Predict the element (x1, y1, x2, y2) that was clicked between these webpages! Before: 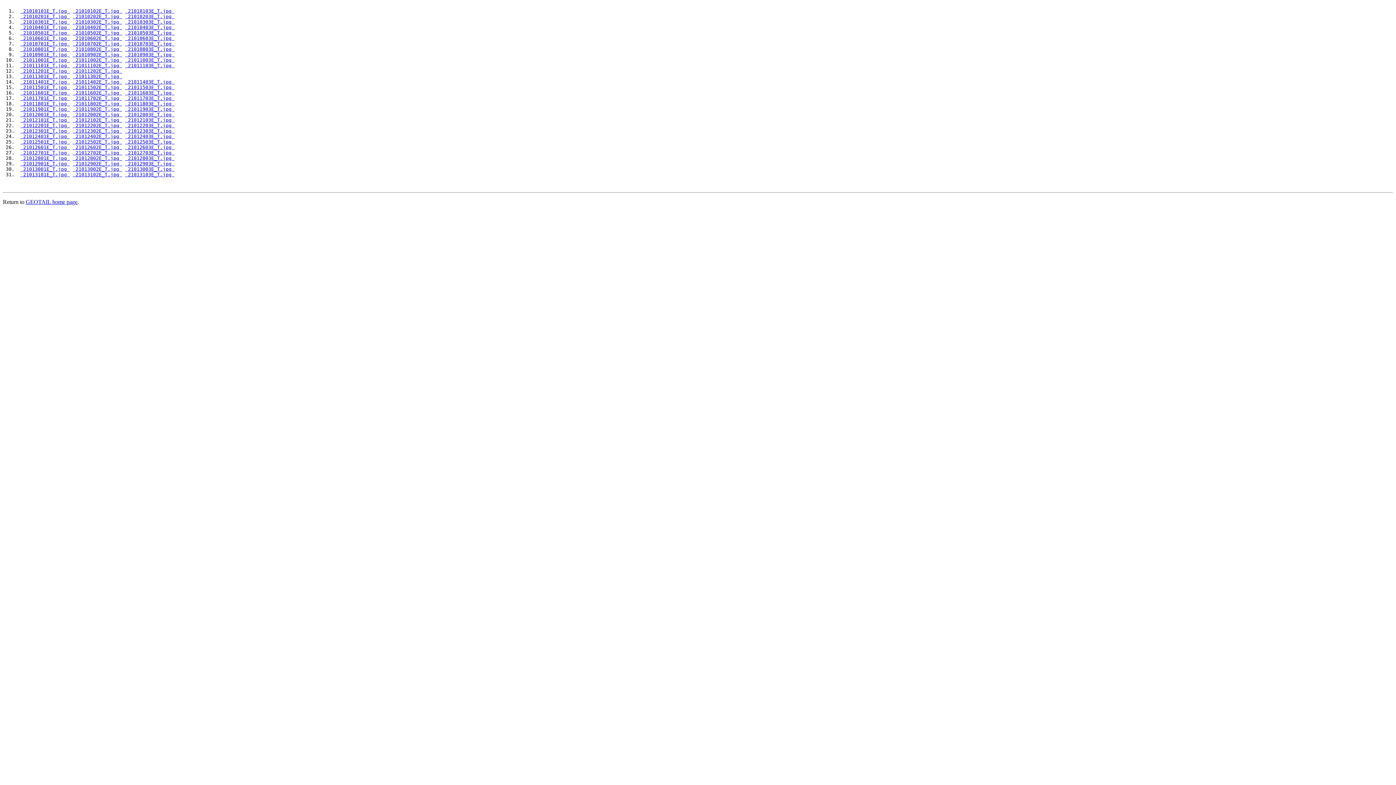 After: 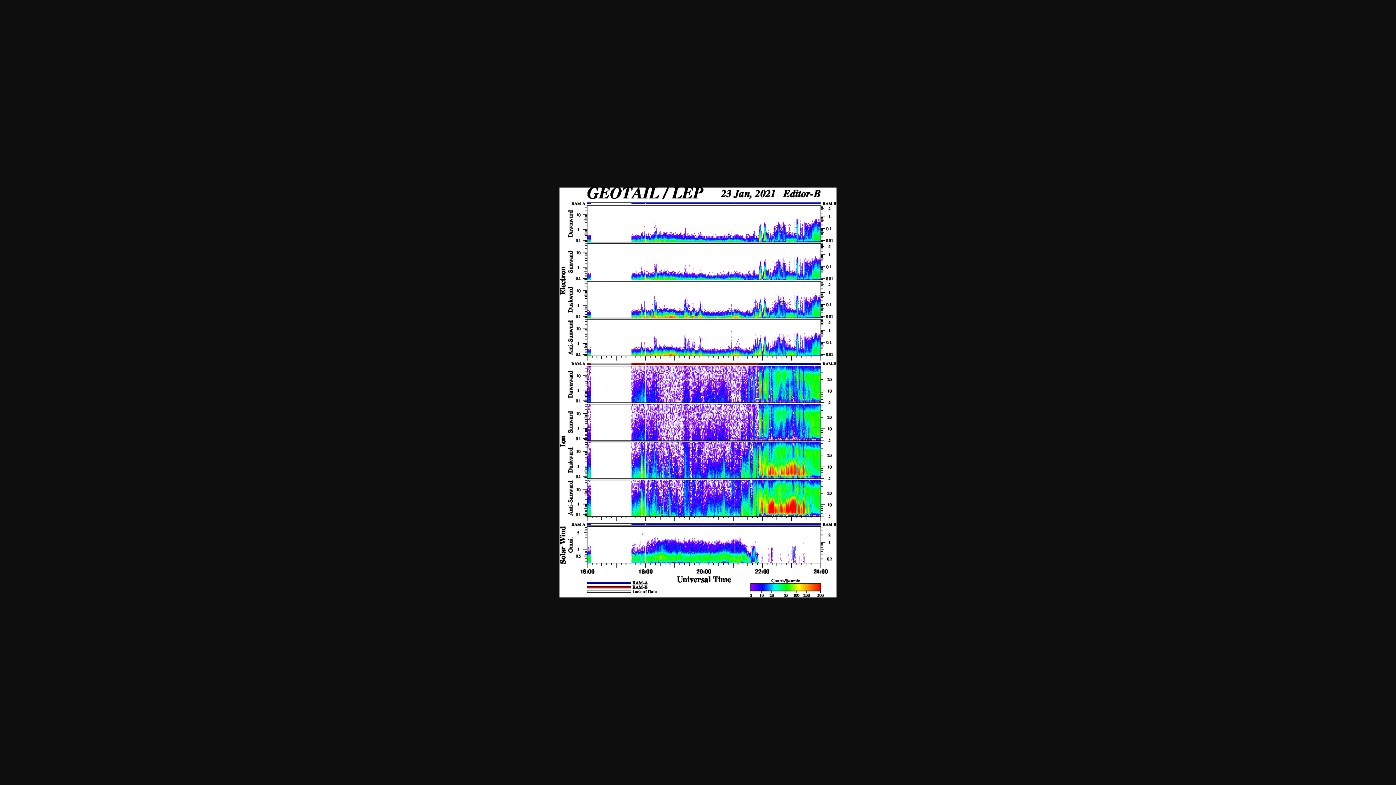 Action: label:  21012303E_T.jpg  bbox: (125, 128, 174, 133)